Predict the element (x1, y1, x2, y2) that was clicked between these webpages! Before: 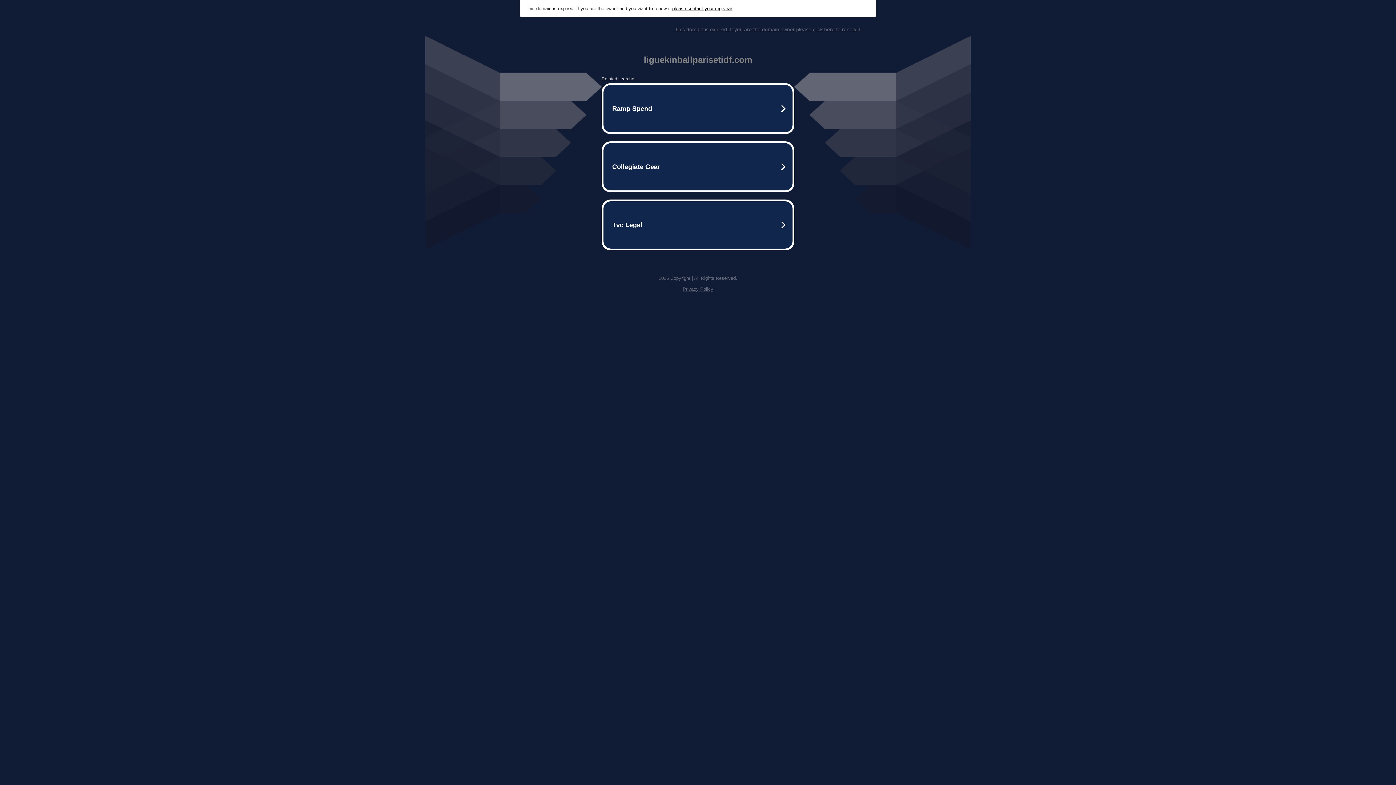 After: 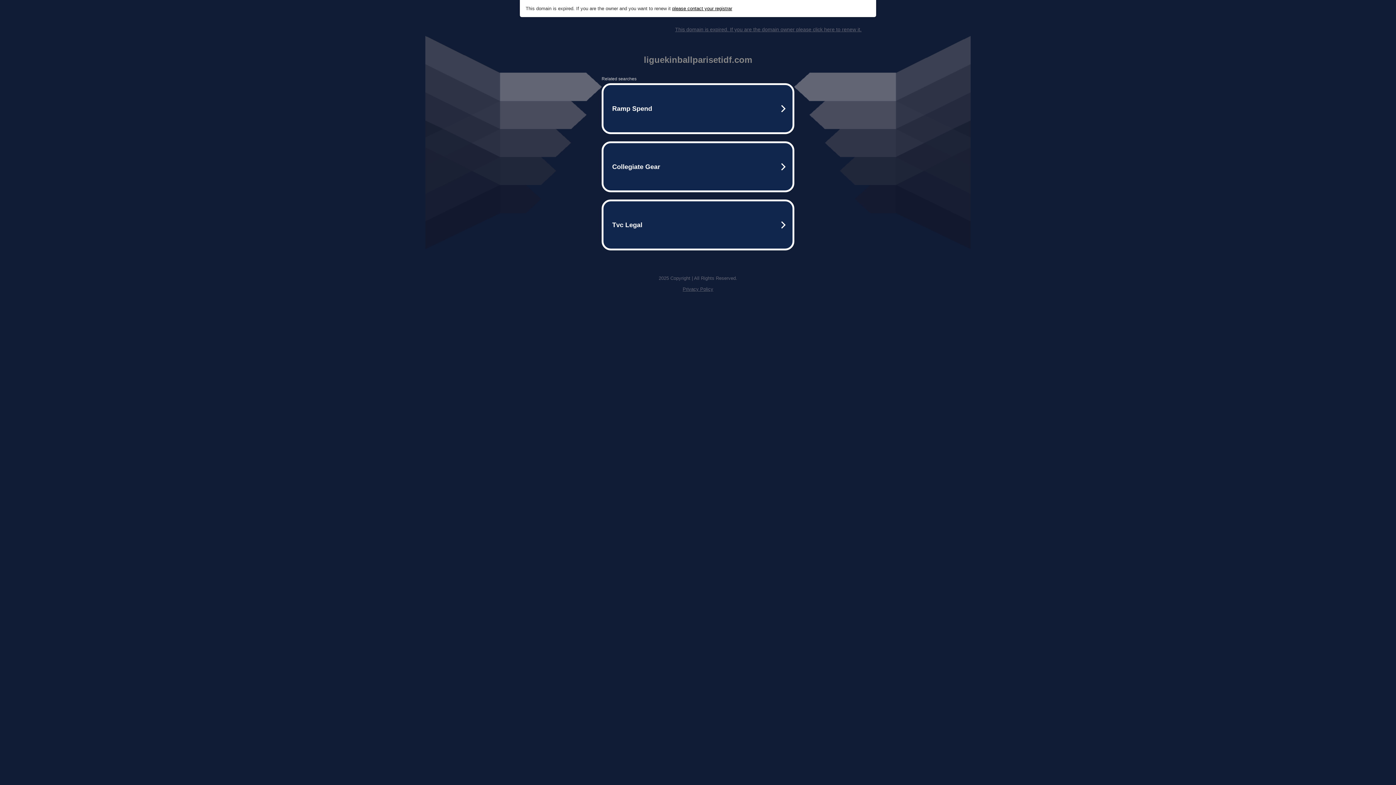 Action: bbox: (675, 26, 861, 32) label: This domain is expired. If you are the domain owner please click here to renew it.